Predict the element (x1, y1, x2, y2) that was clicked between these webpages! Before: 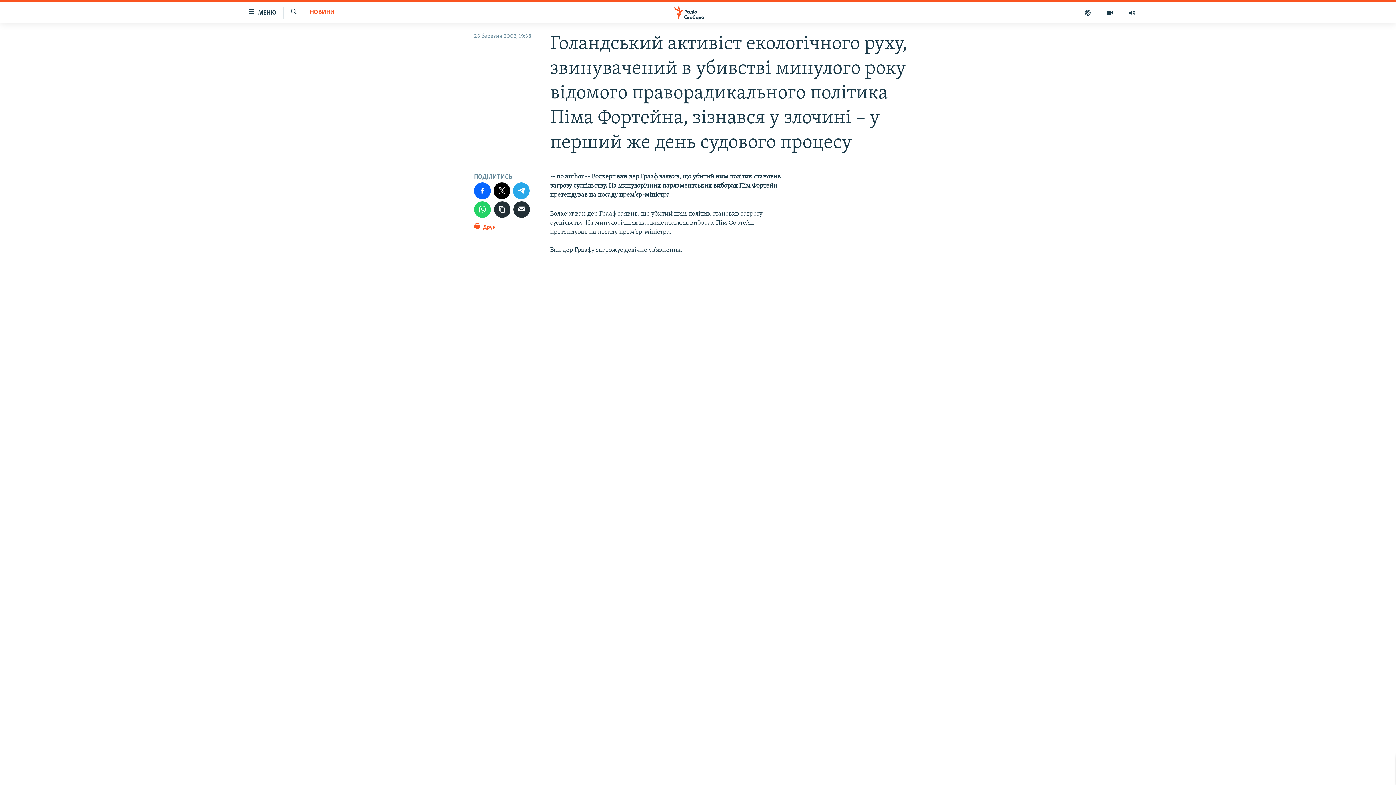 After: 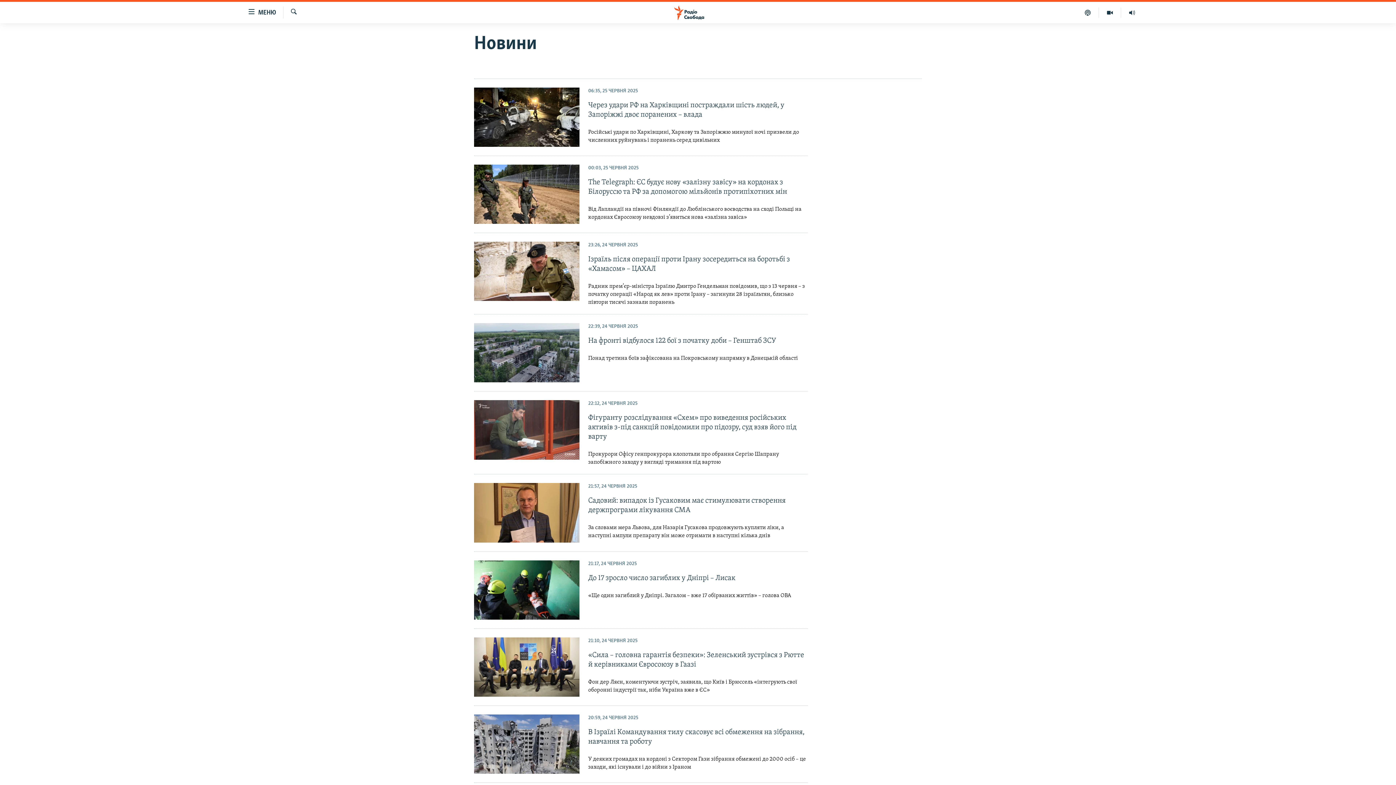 Action: label: НОВИНИ bbox: (309, 8, 334, 17)